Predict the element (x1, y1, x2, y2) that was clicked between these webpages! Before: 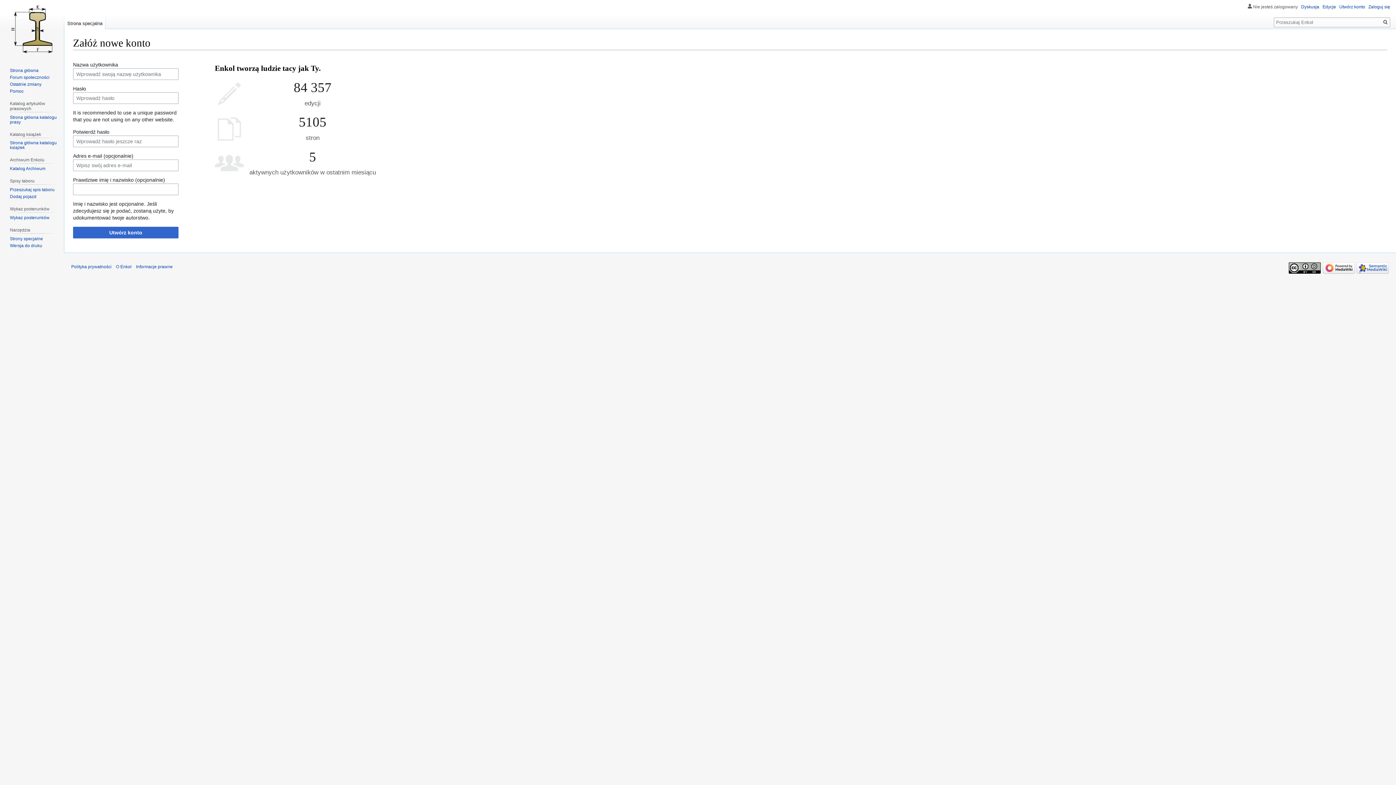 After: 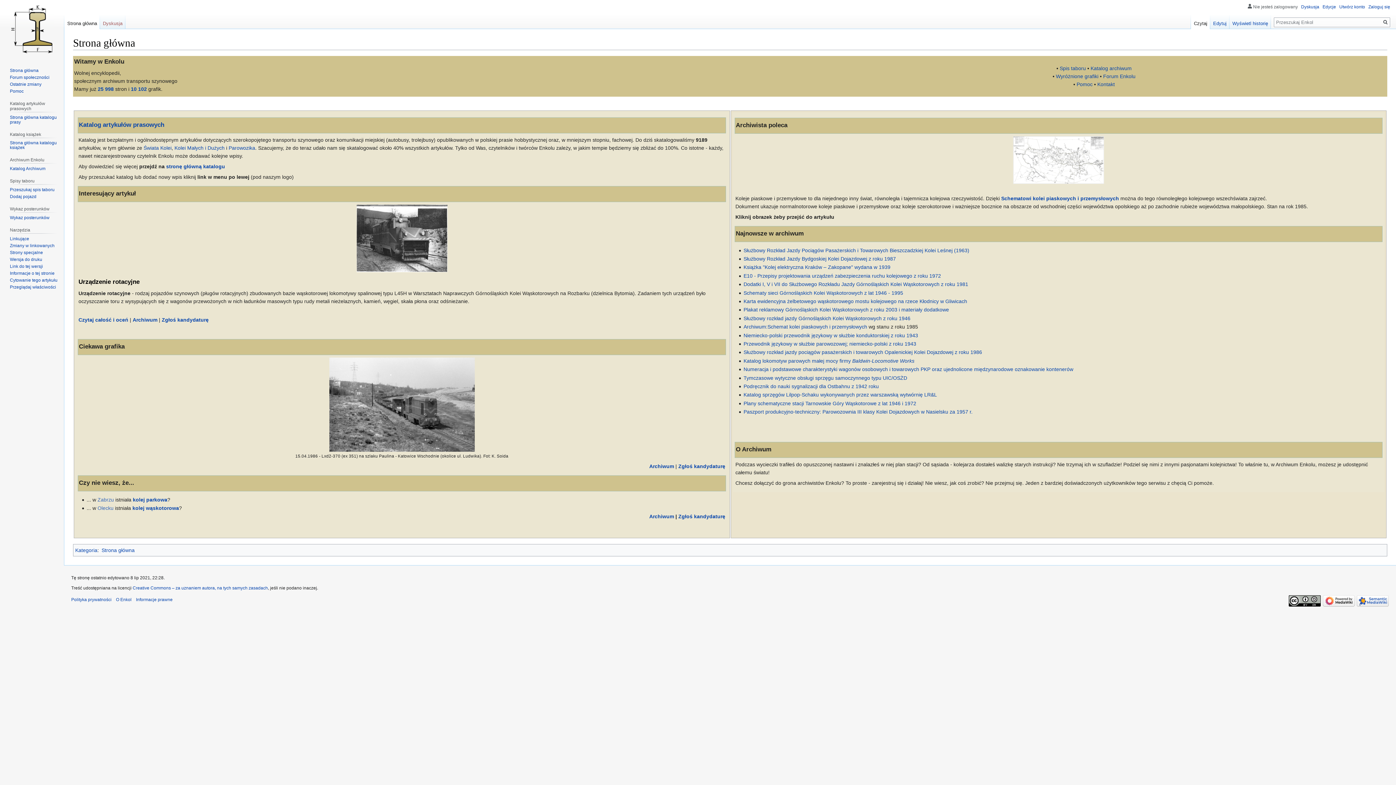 Action: label: Strona główna bbox: (9, 67, 38, 73)